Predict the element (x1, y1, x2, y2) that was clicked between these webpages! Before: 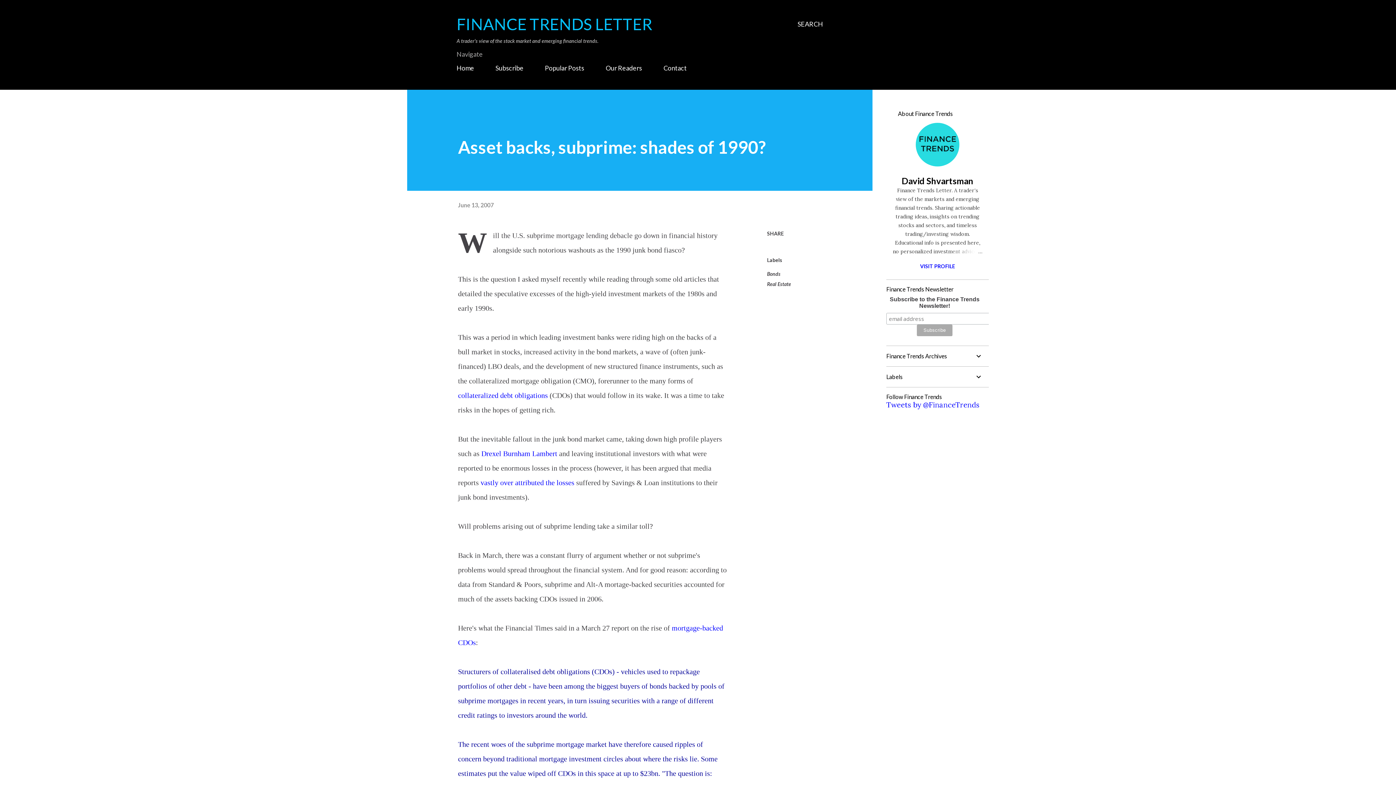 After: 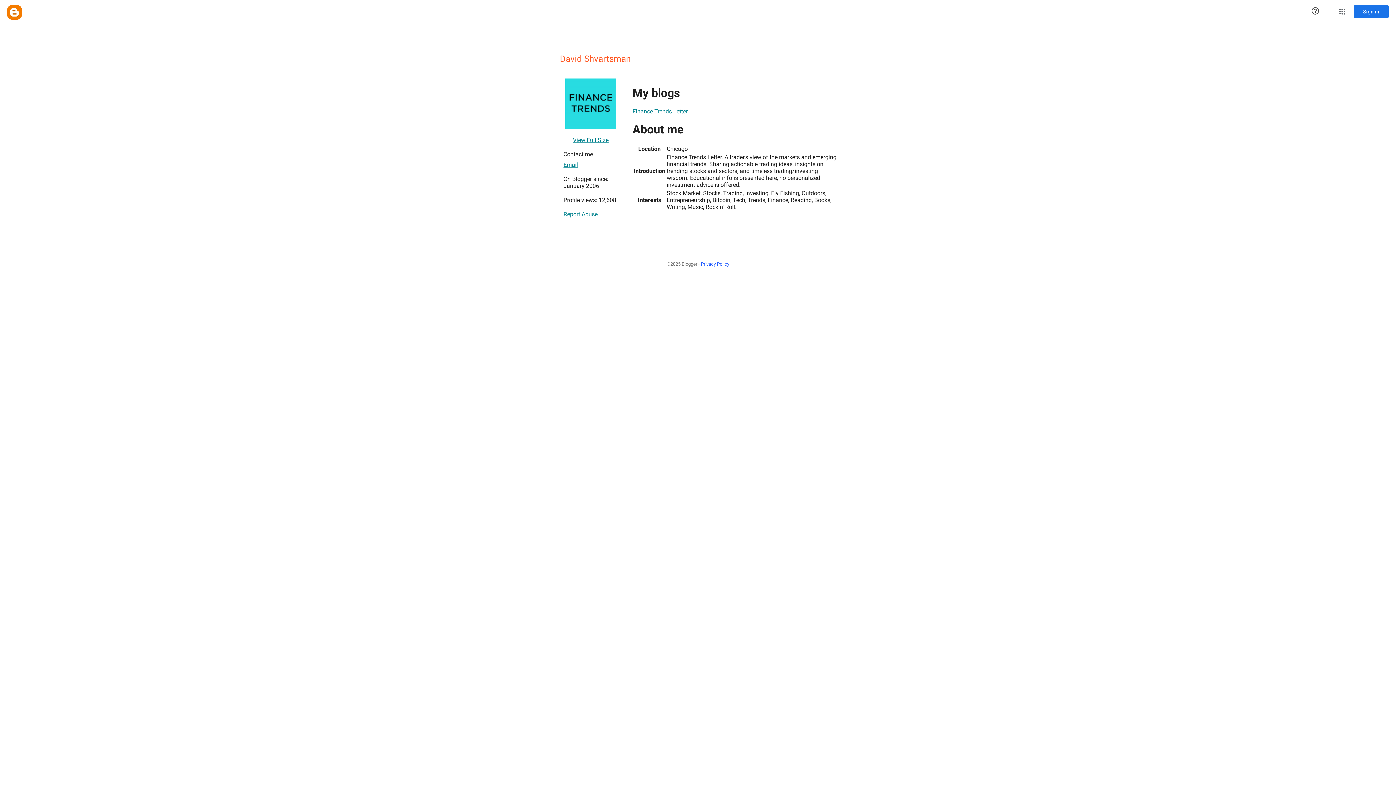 Action: bbox: (886, 263, 989, 269) label: VISIT PROFILE